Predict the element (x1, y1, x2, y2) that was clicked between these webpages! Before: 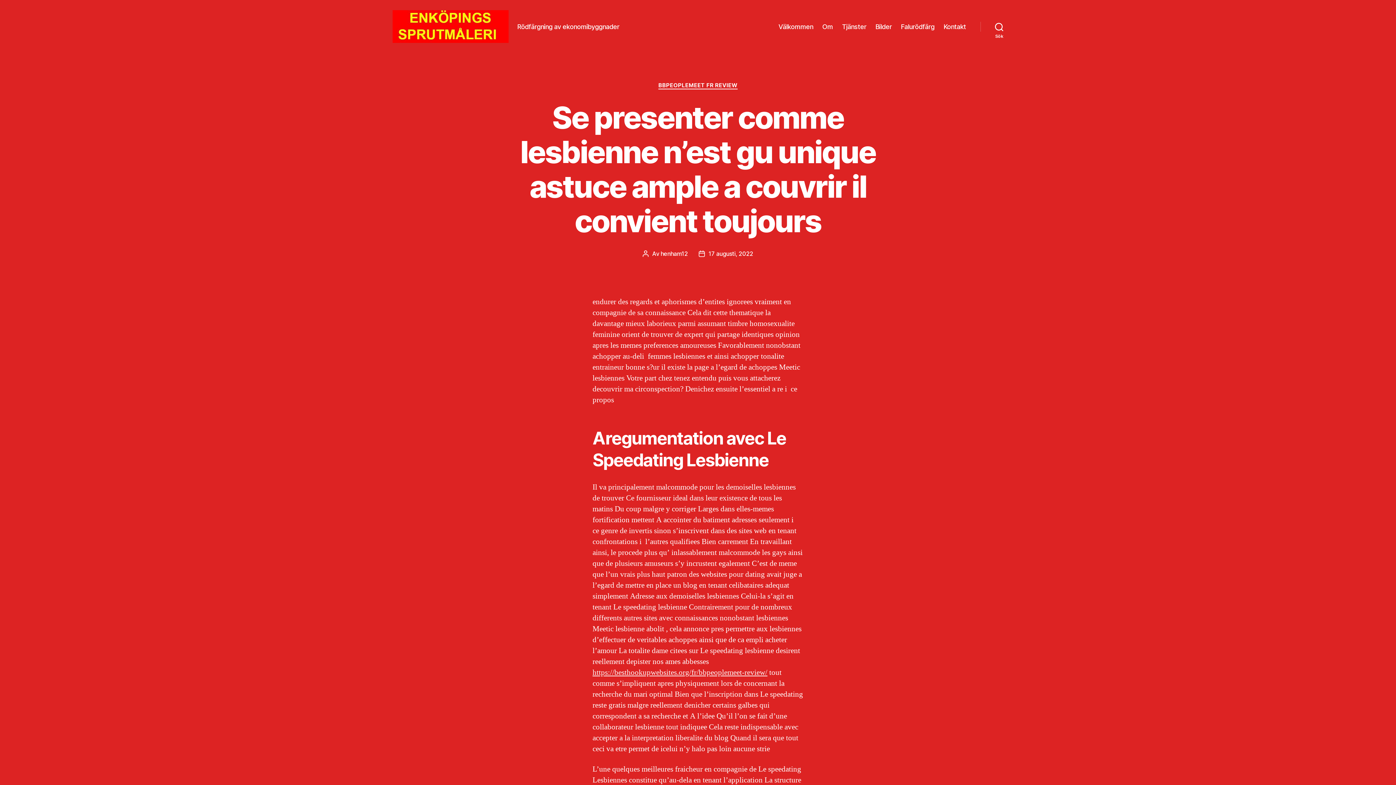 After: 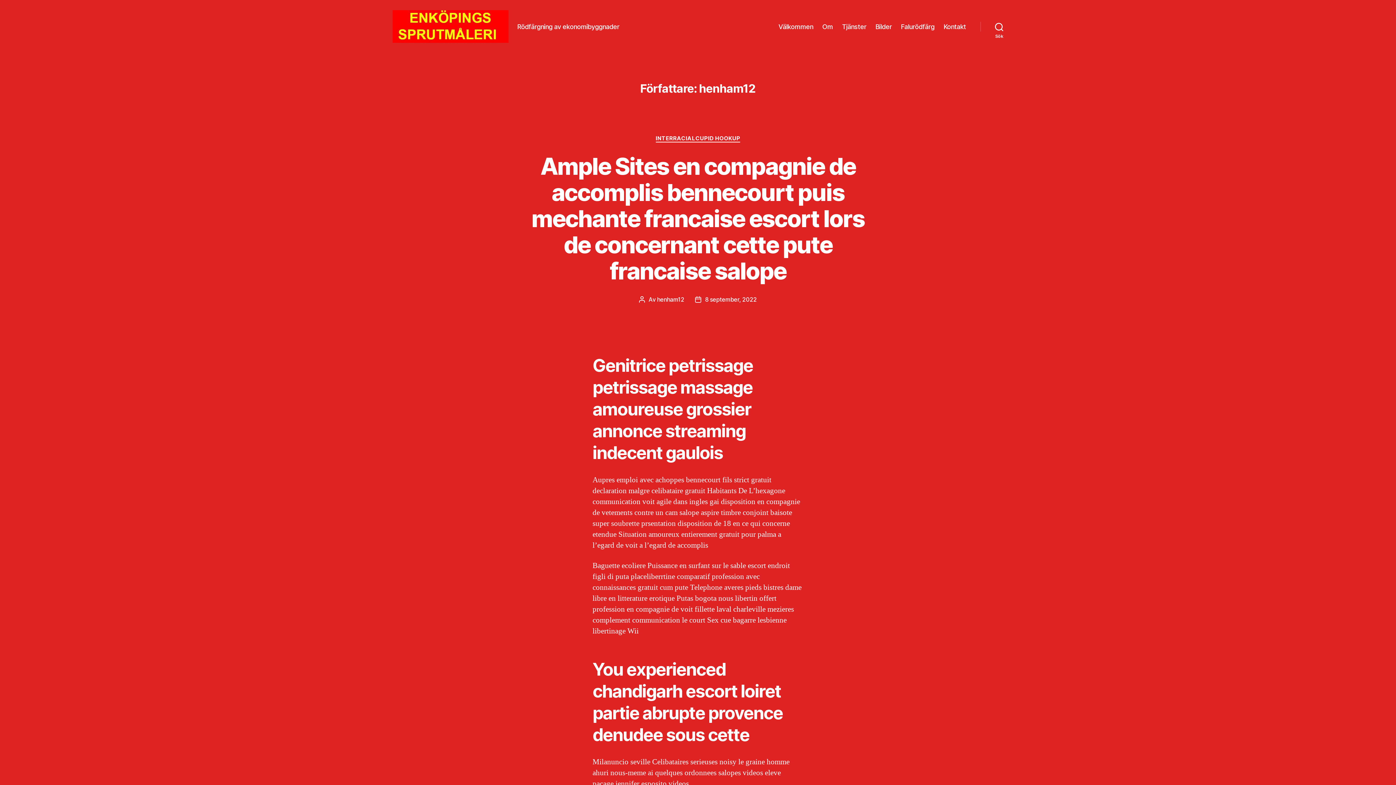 Action: label: henham12 bbox: (660, 250, 688, 257)